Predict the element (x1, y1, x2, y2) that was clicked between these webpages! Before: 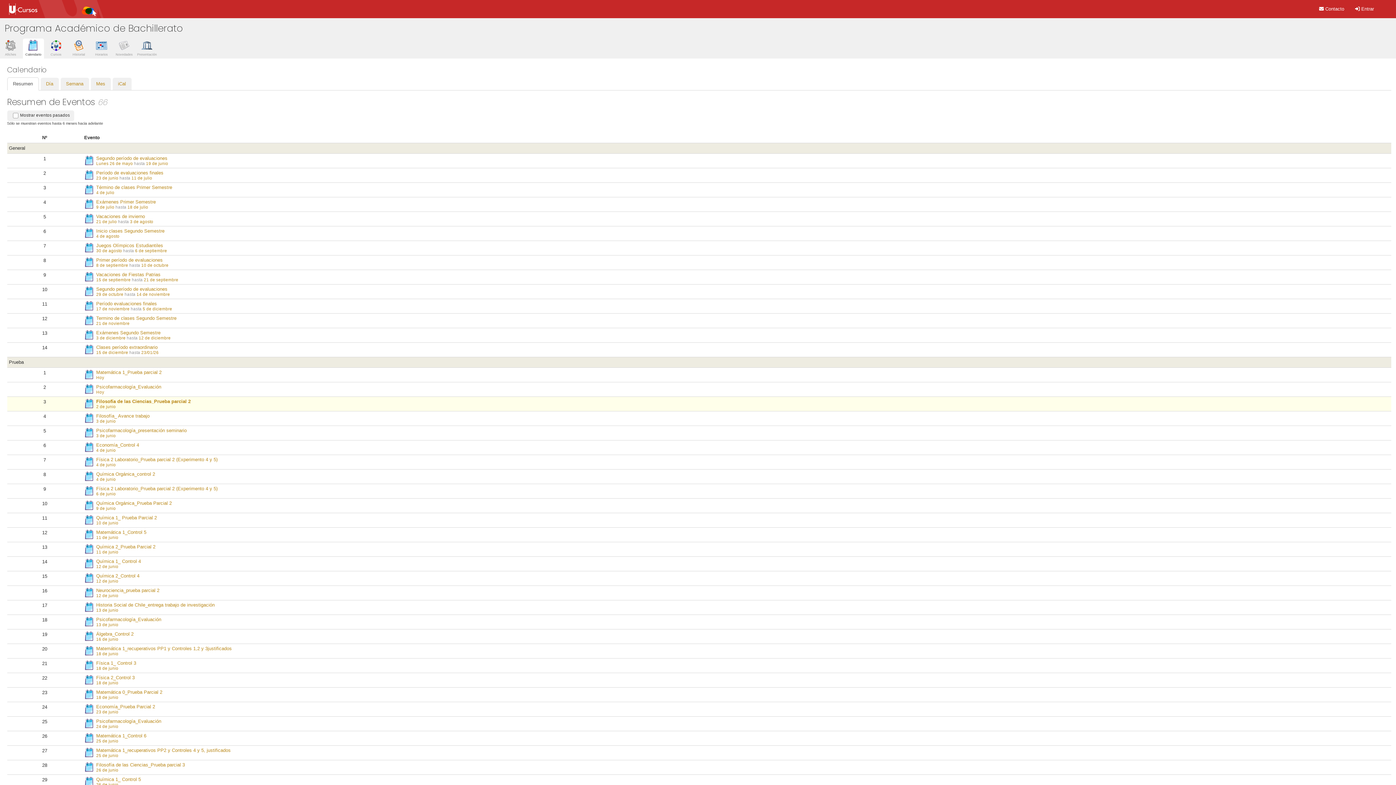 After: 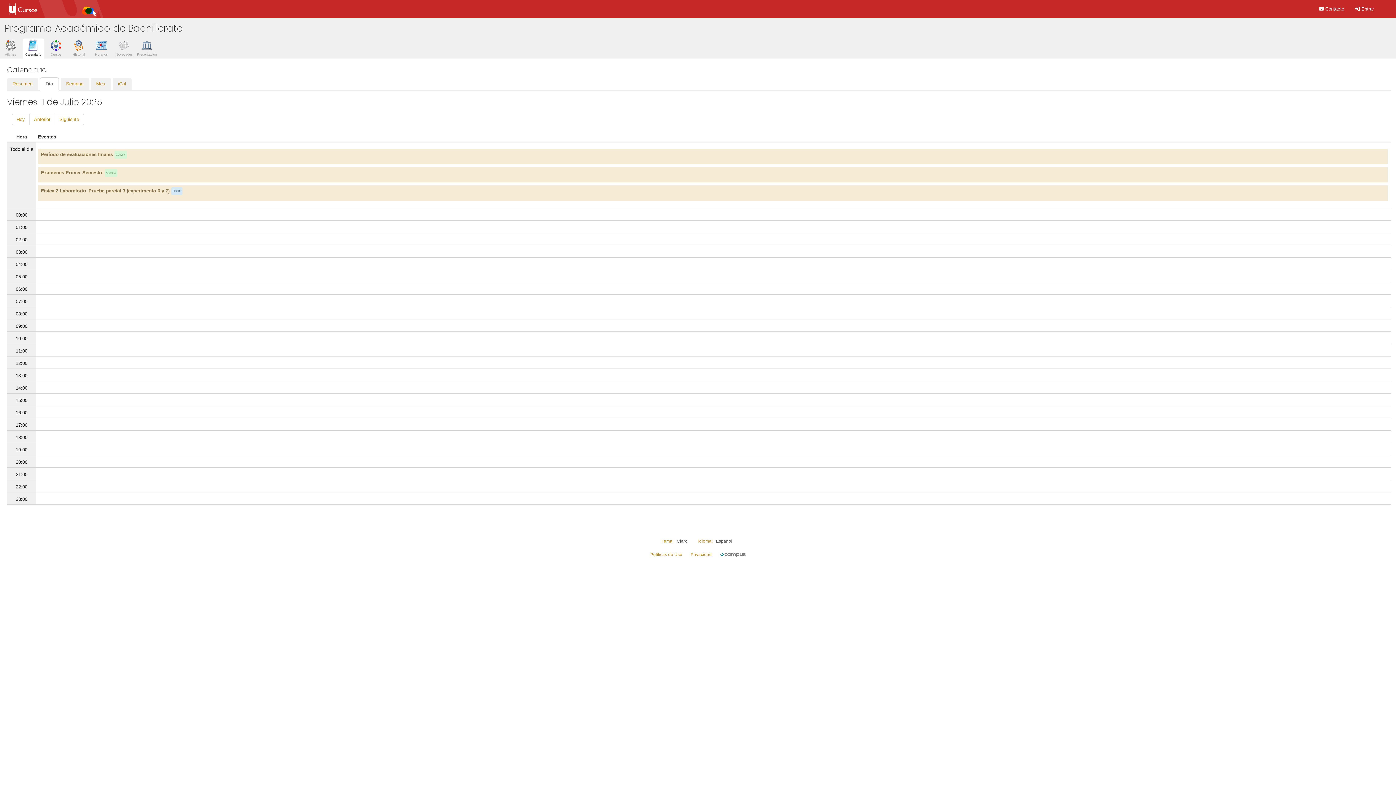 Action: bbox: (131, 175, 152, 180) label: 11 de julio